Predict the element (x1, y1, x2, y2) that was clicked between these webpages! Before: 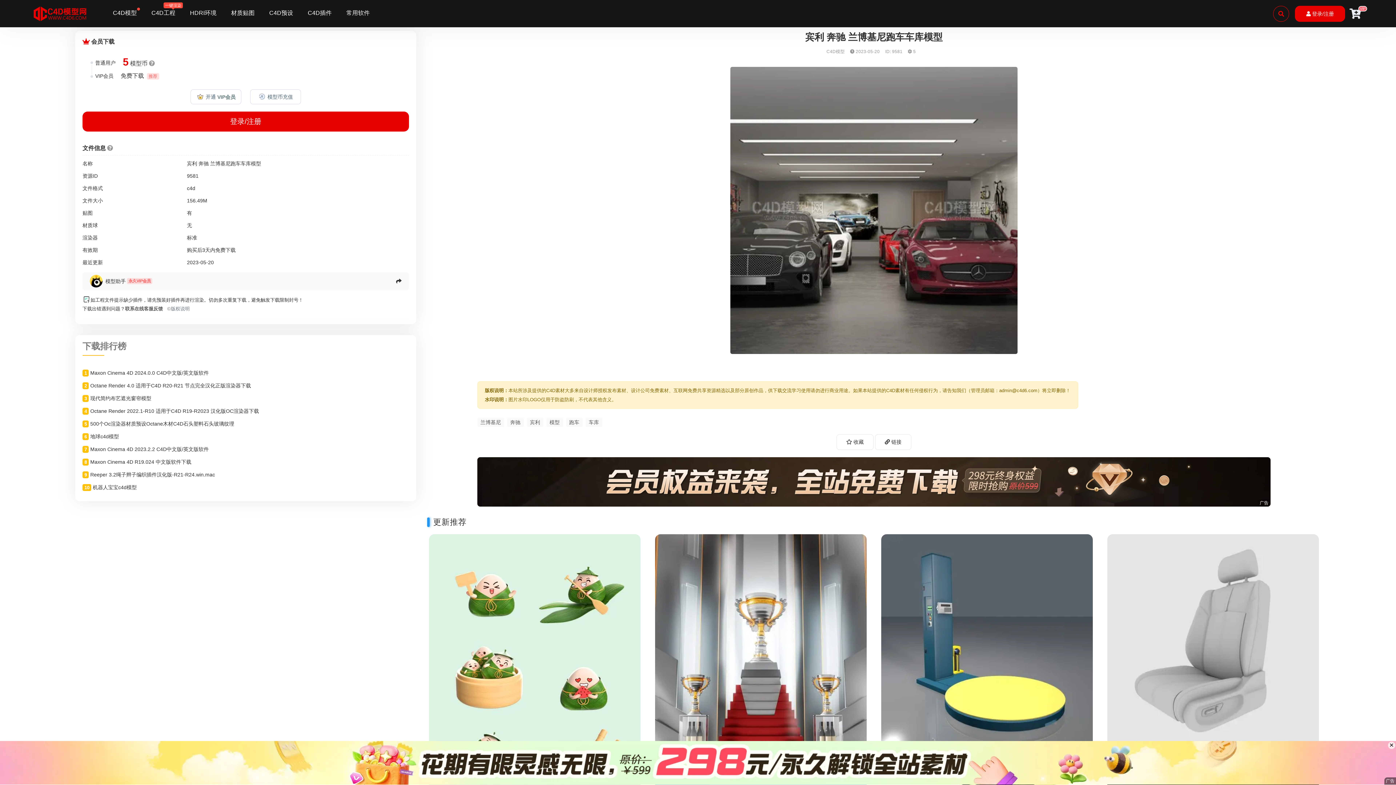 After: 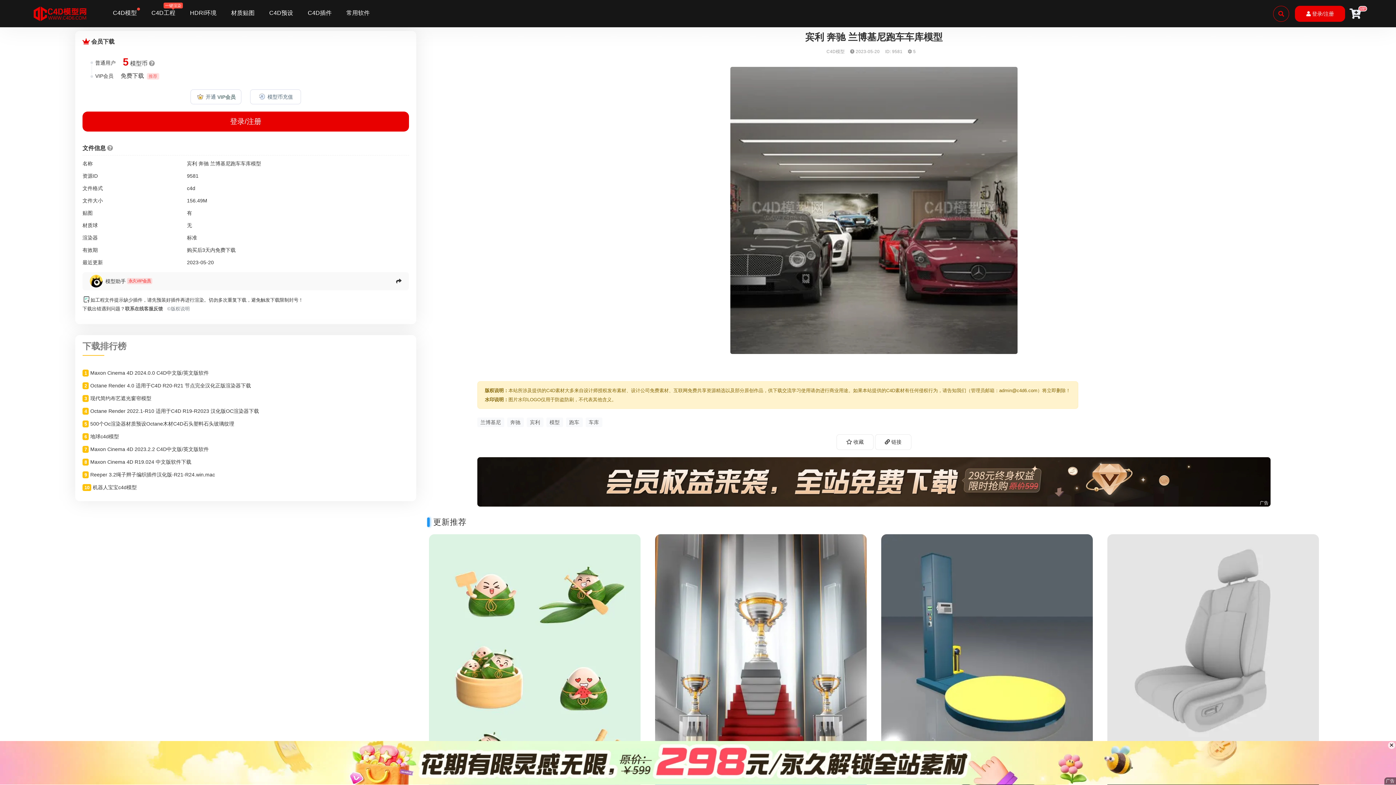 Action: bbox: (125, 306, 162, 311) label: 联系在线客服反馈